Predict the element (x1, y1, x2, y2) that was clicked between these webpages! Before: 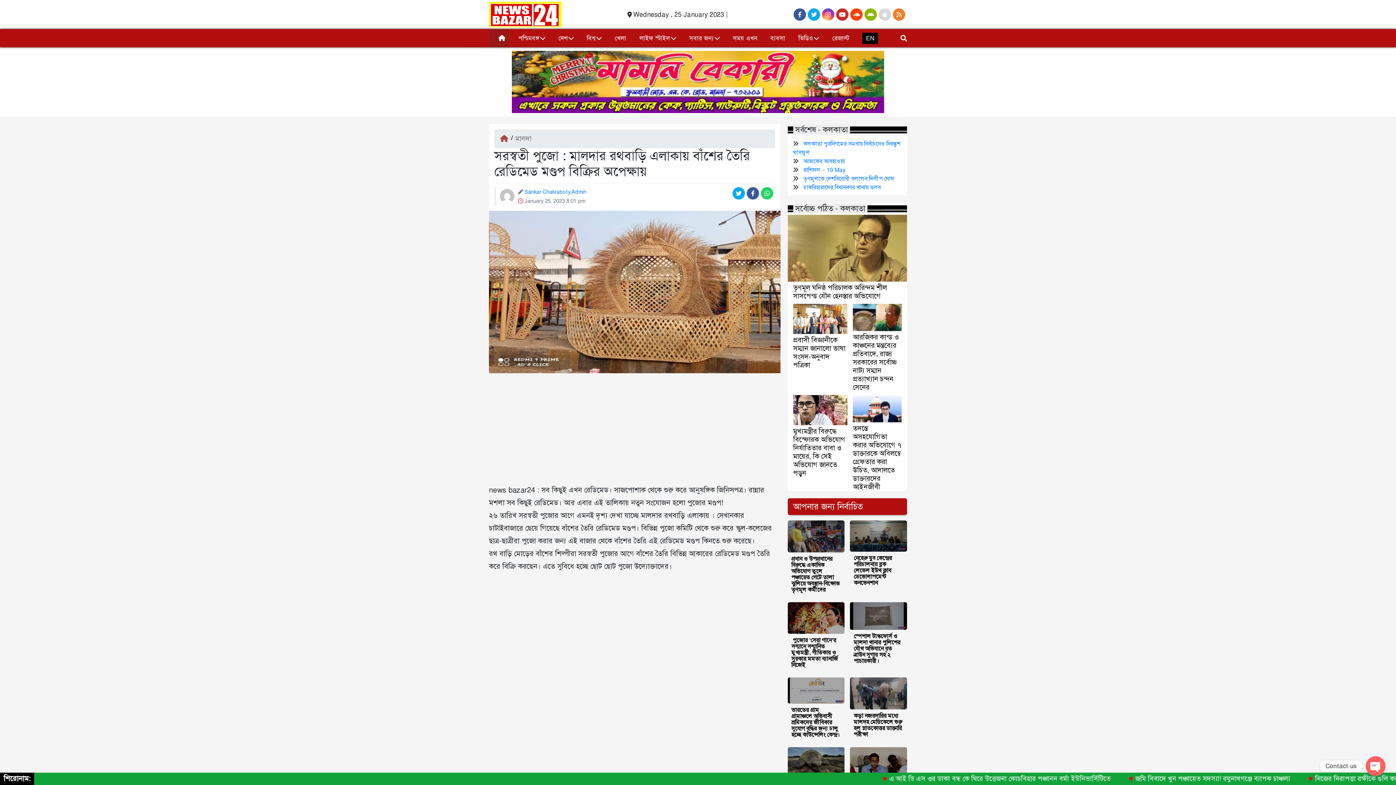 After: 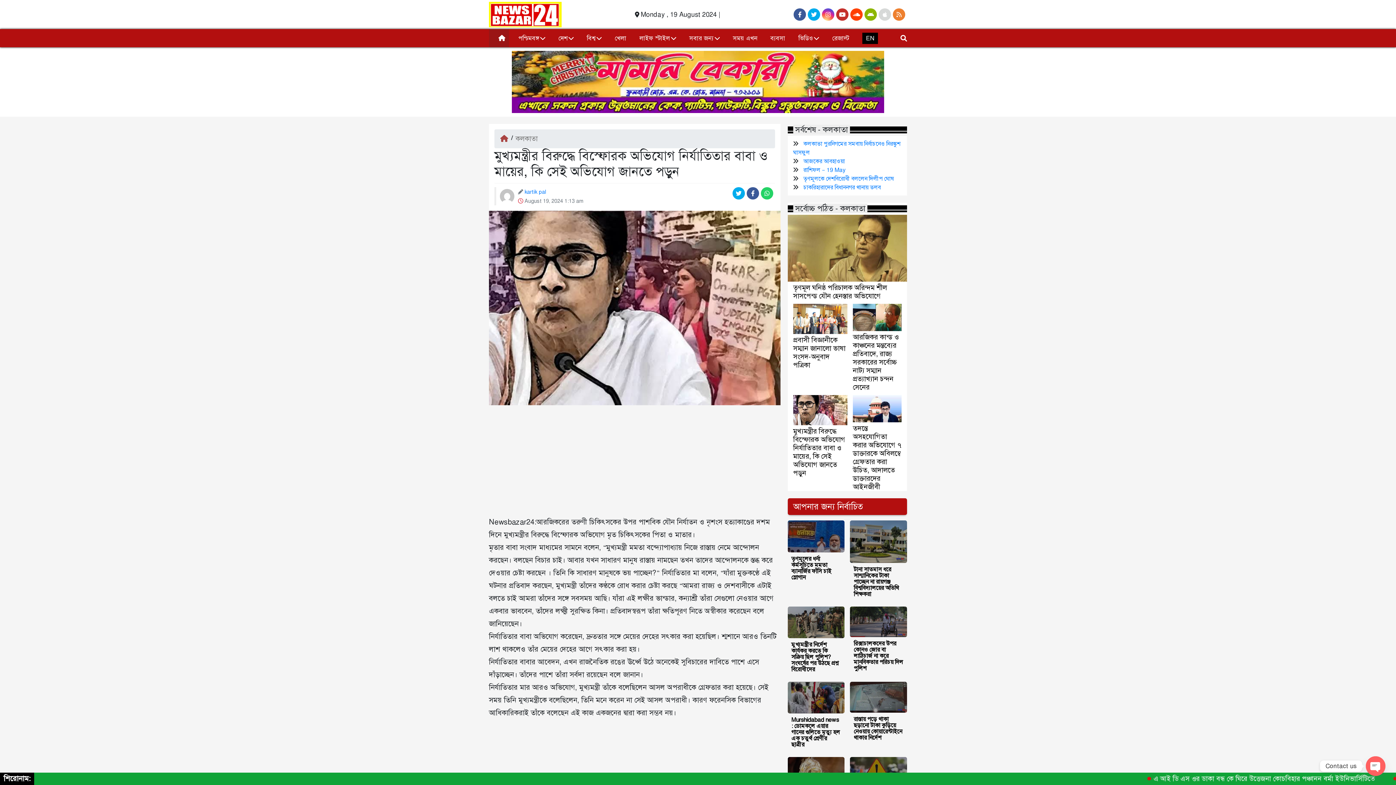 Action: bbox: (793, 427, 845, 477) label: মুখ্যমন্ত্রীর বিরুদ্ধে বিস্ফোরক অভিযোগ নির্যাতিতার বাবা ও মায়ের, কি সেই অভিযোগ জানতে পড়ুন